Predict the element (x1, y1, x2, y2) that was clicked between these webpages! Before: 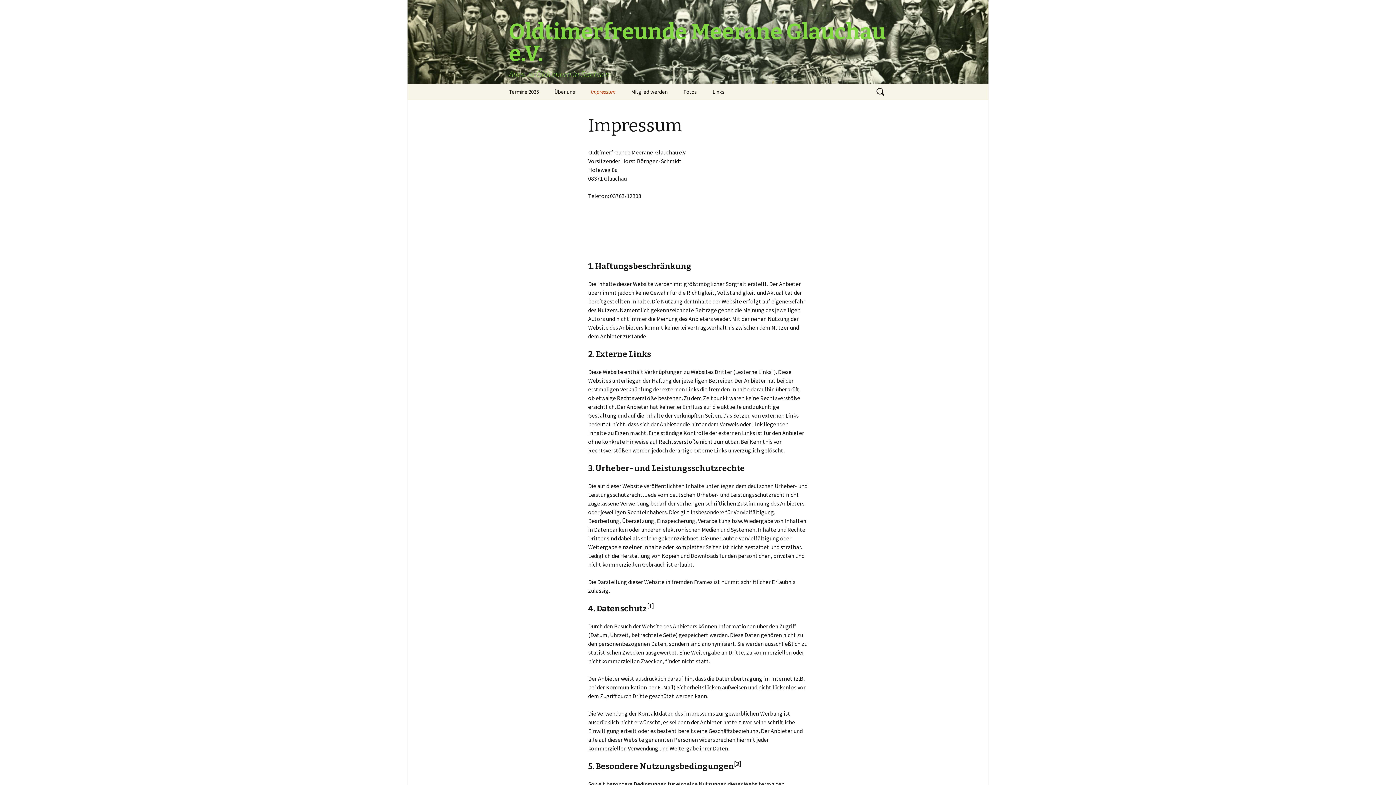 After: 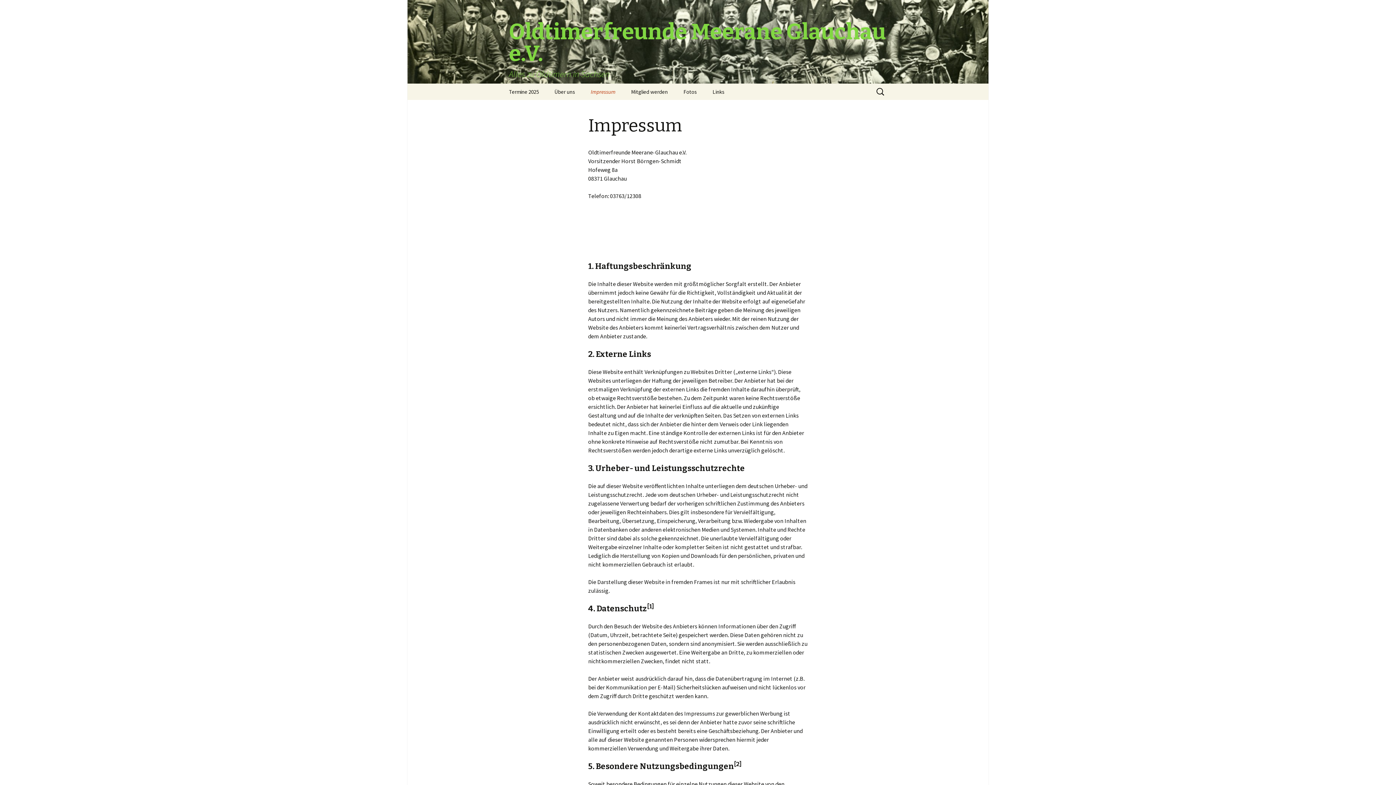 Action: label: Impressum bbox: (583, 83, 622, 100)